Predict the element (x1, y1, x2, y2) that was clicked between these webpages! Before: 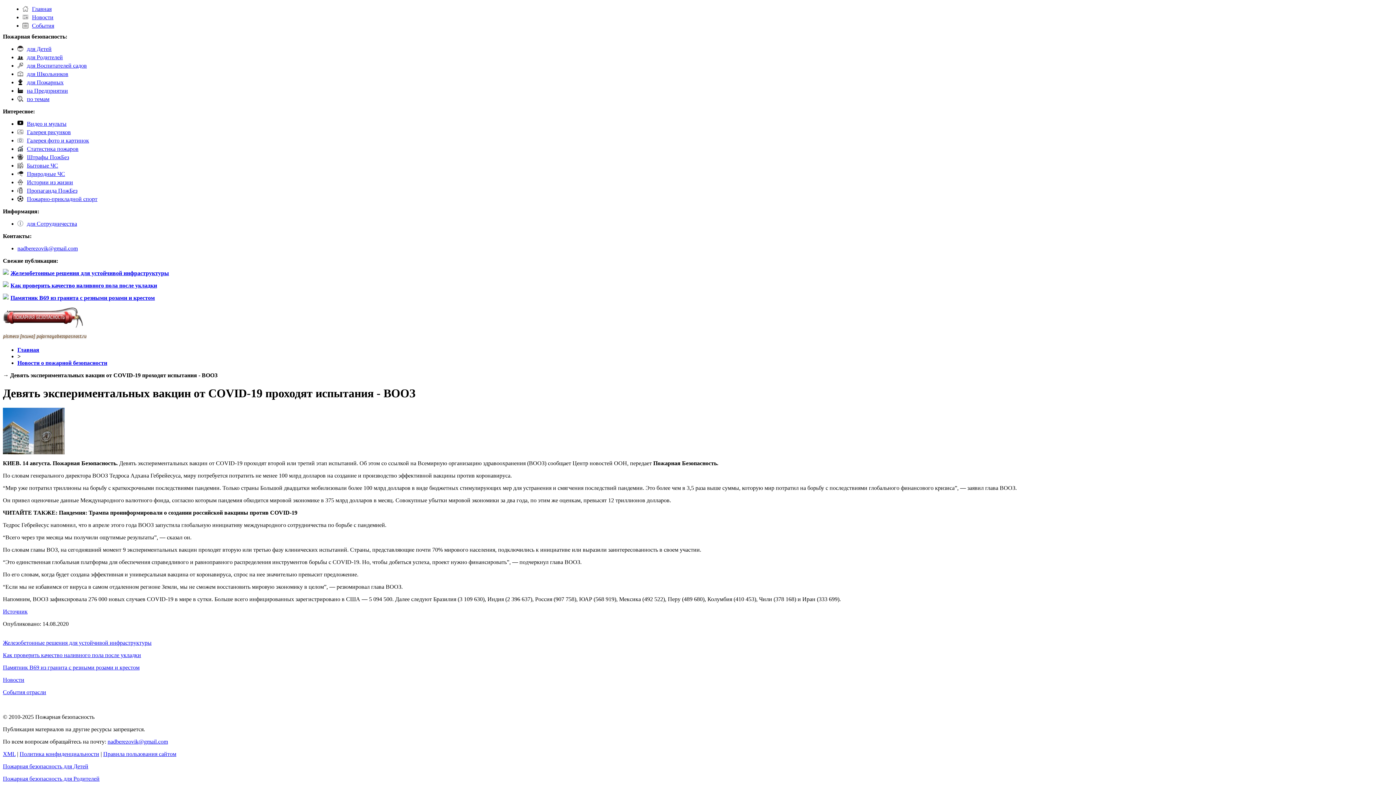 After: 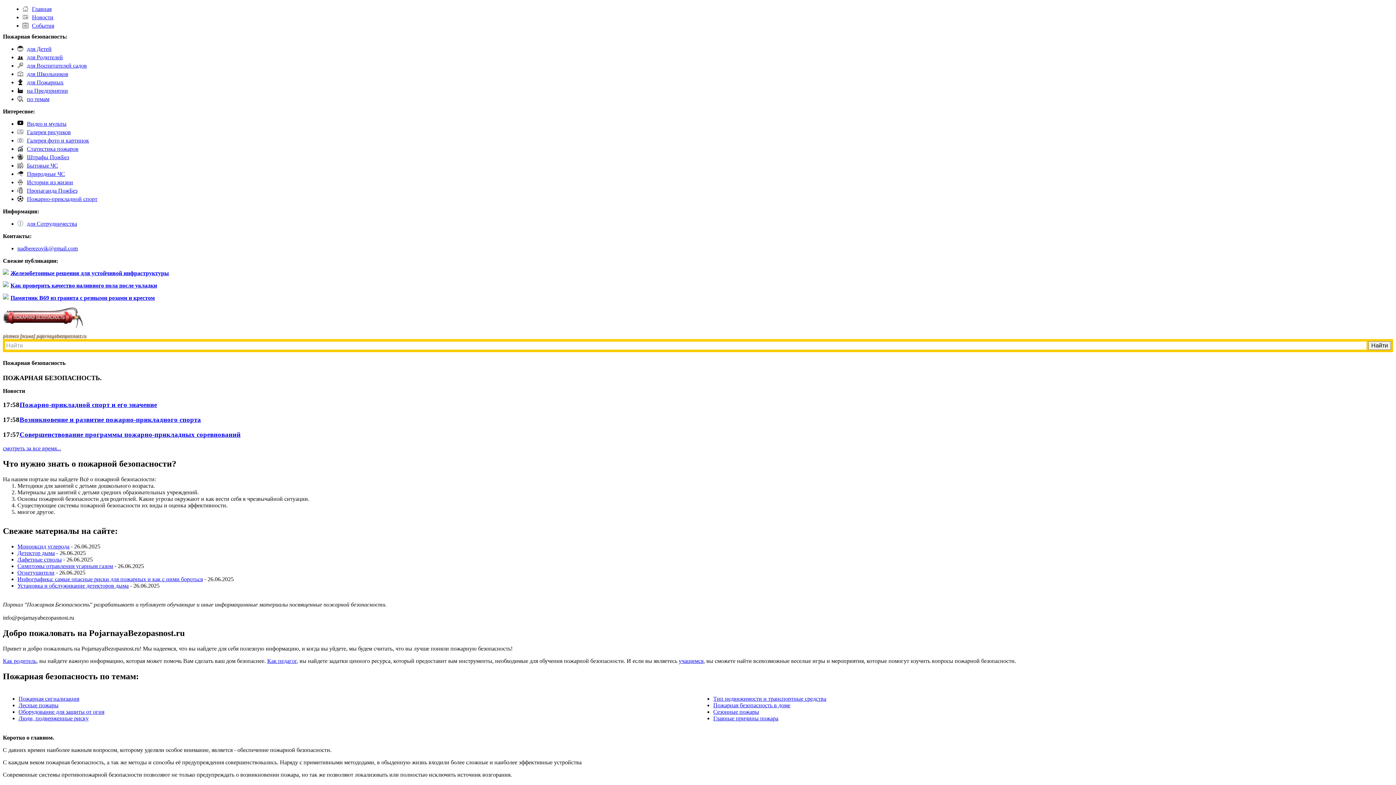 Action: bbox: (32, 5, 51, 12) label: Главная